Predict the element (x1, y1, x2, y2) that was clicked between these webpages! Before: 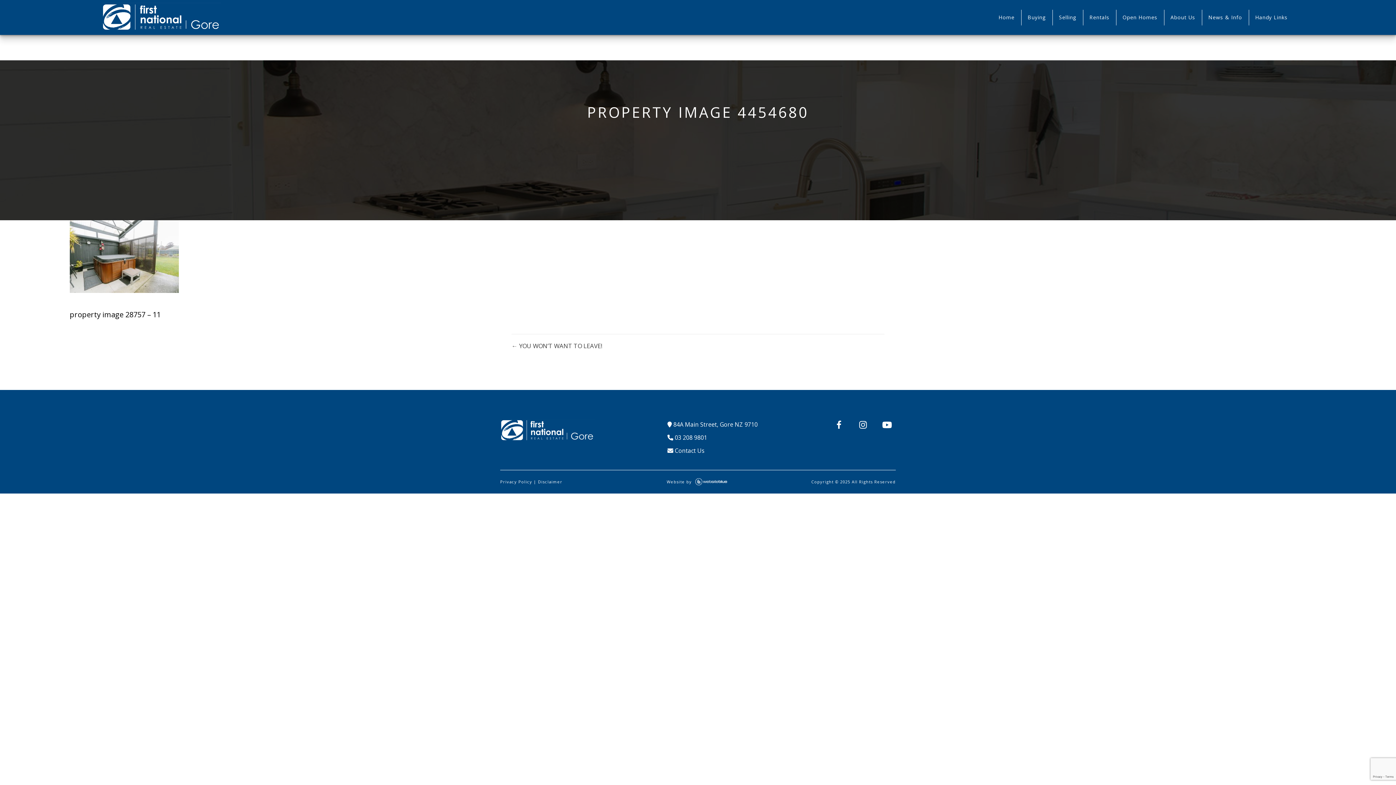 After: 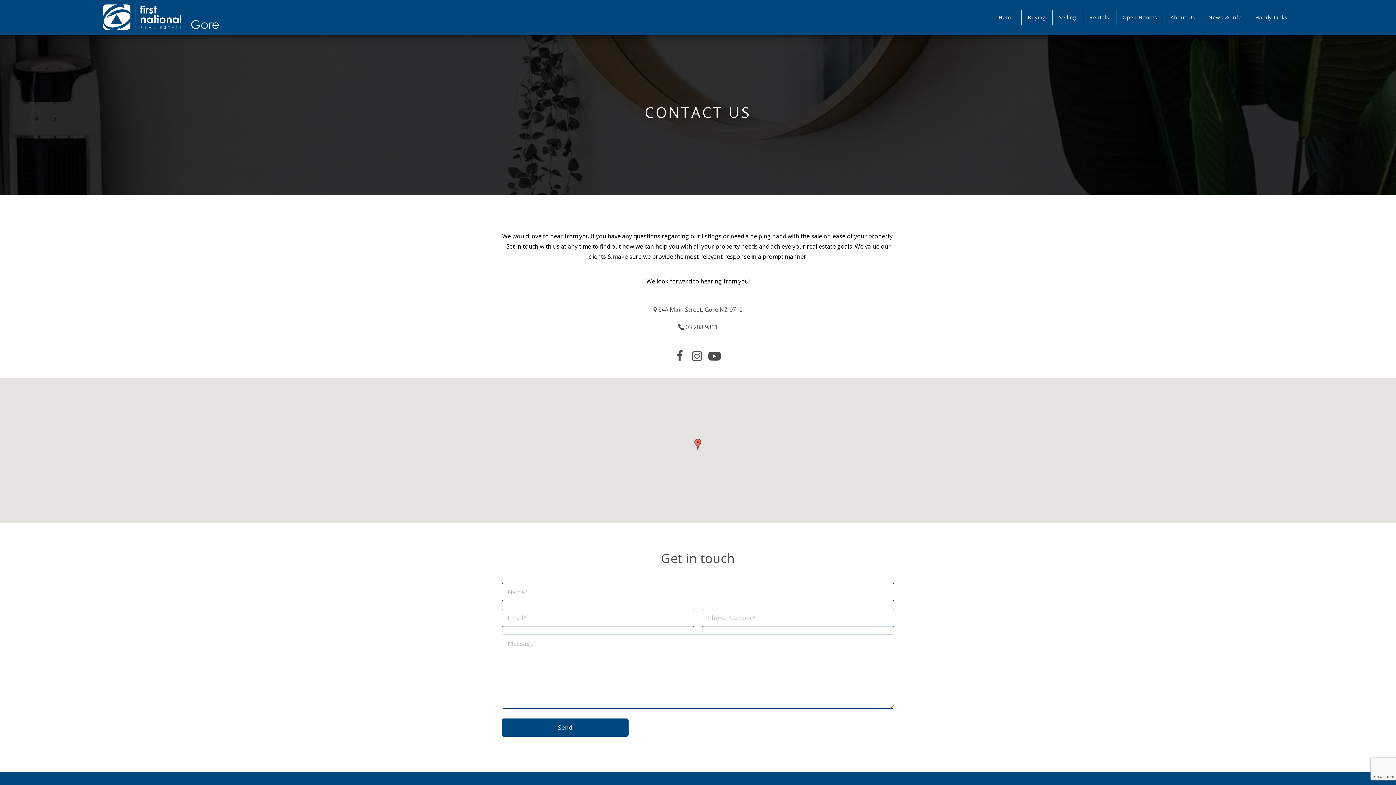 Action: label:  Contact Us bbox: (667, 446, 704, 454)